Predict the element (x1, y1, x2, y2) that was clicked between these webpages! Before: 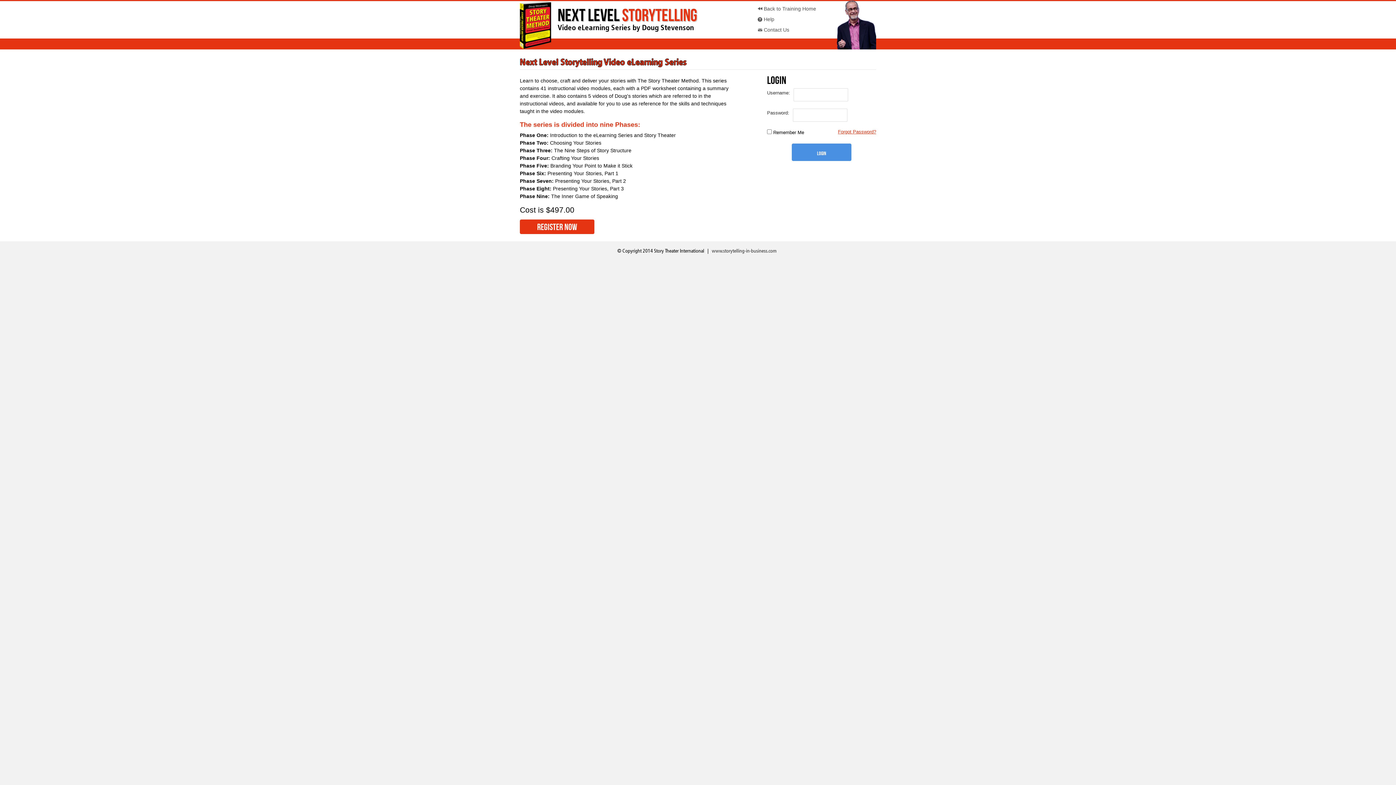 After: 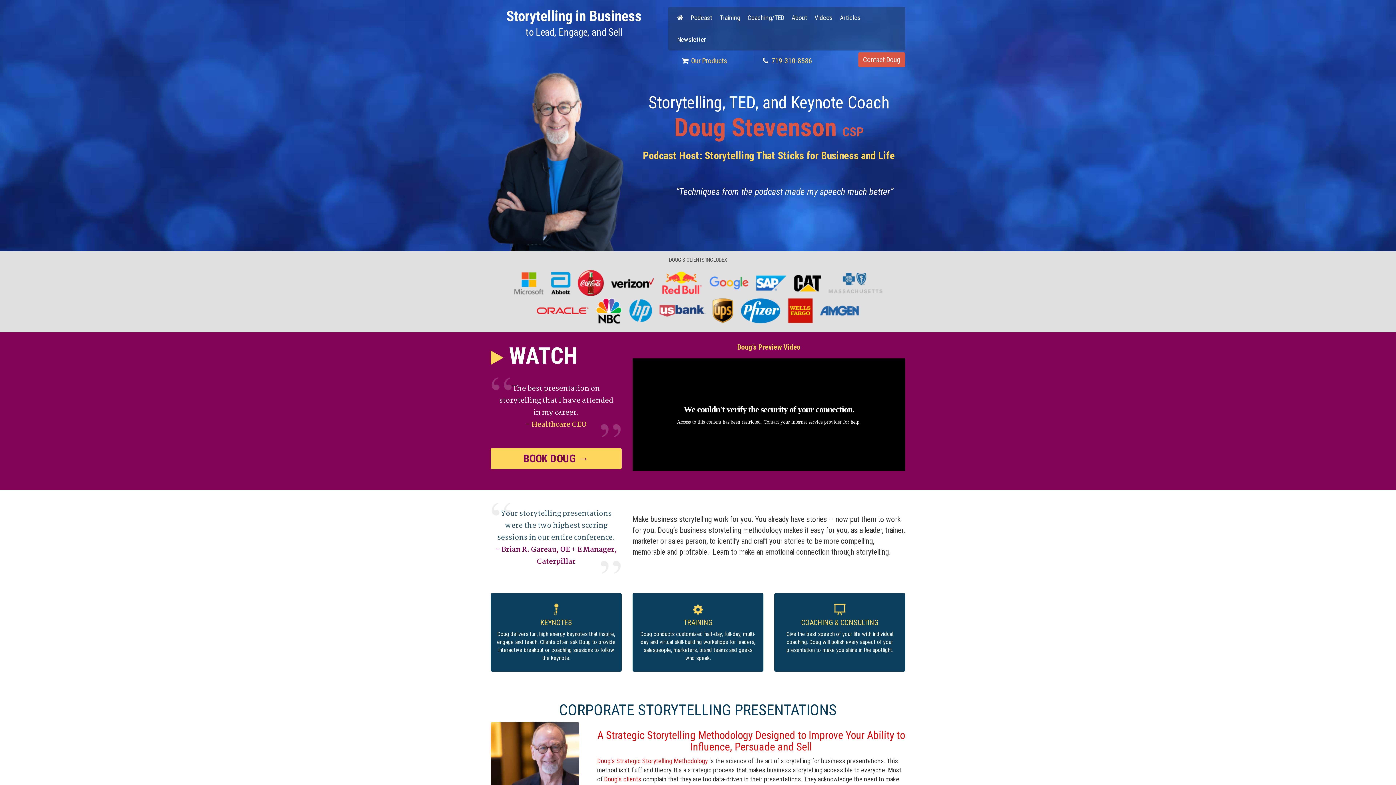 Action: label: www.storytelling-in-business.com bbox: (709, 246, 778, 255)